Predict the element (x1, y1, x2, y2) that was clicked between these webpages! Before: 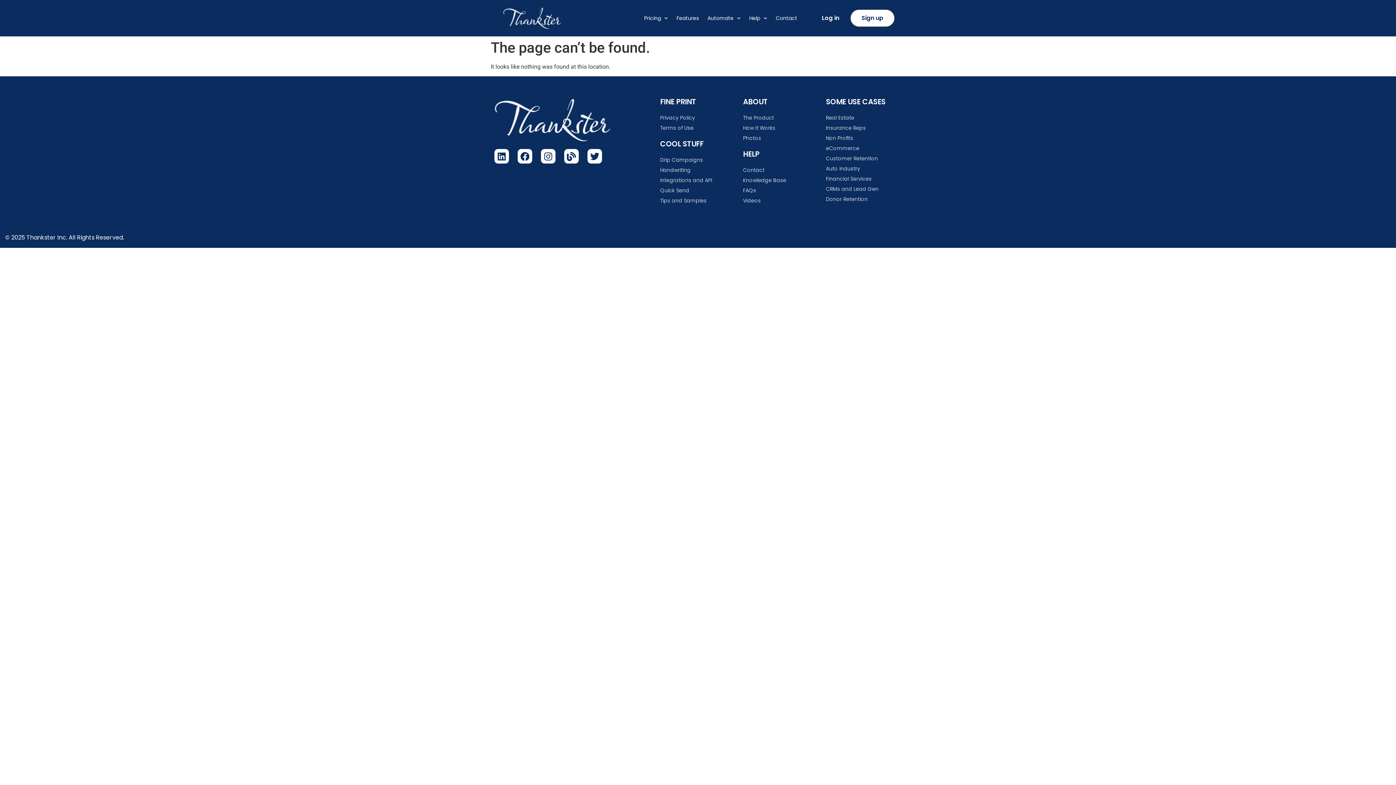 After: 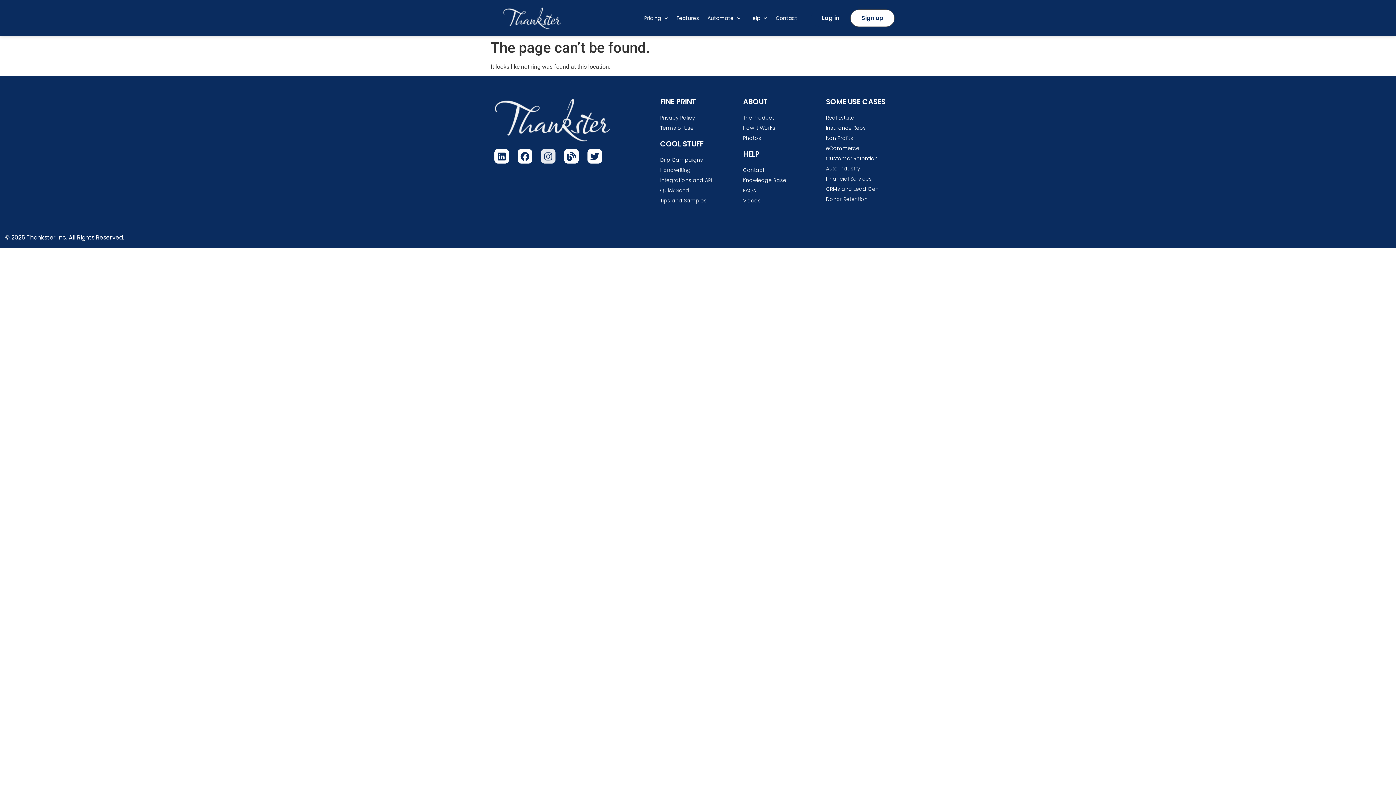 Action: label: Instagram bbox: (541, 149, 555, 163)